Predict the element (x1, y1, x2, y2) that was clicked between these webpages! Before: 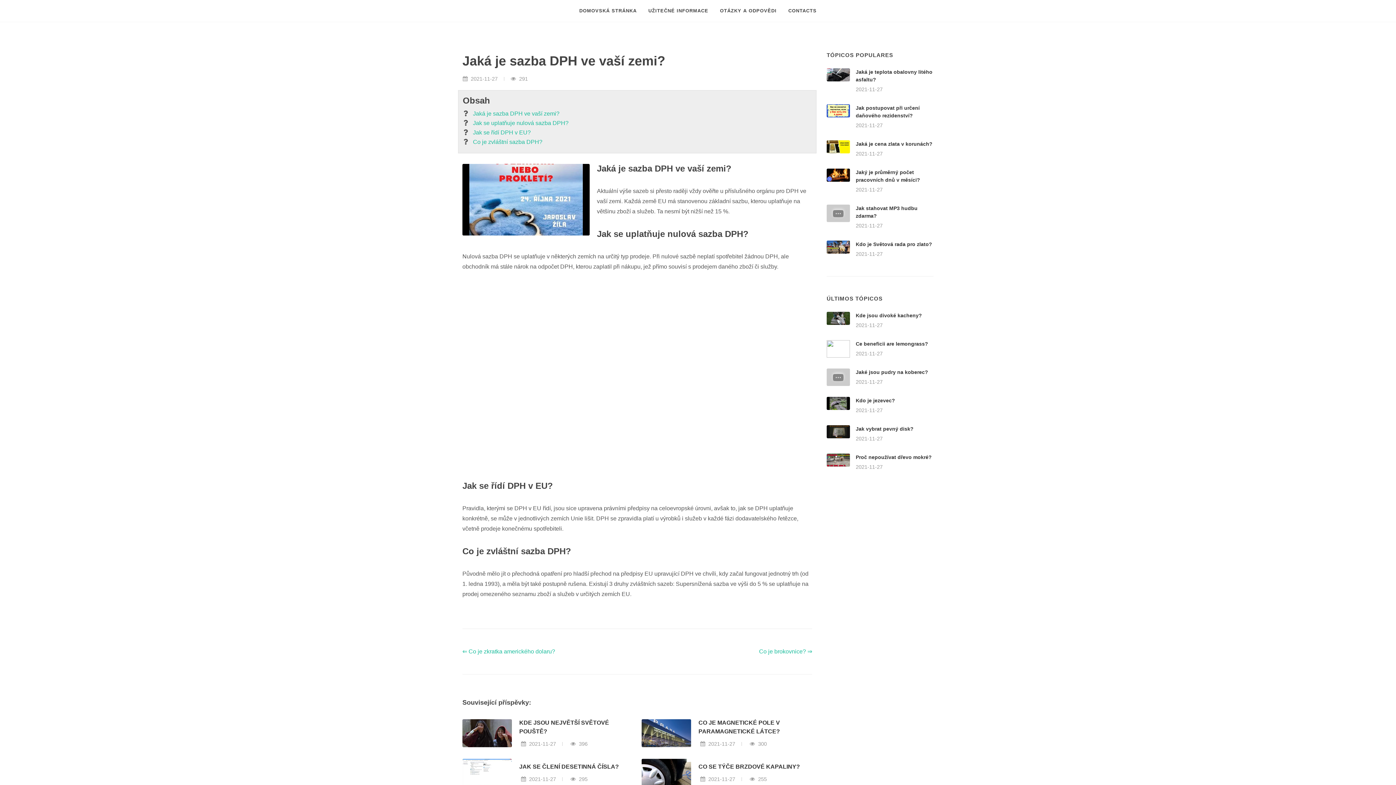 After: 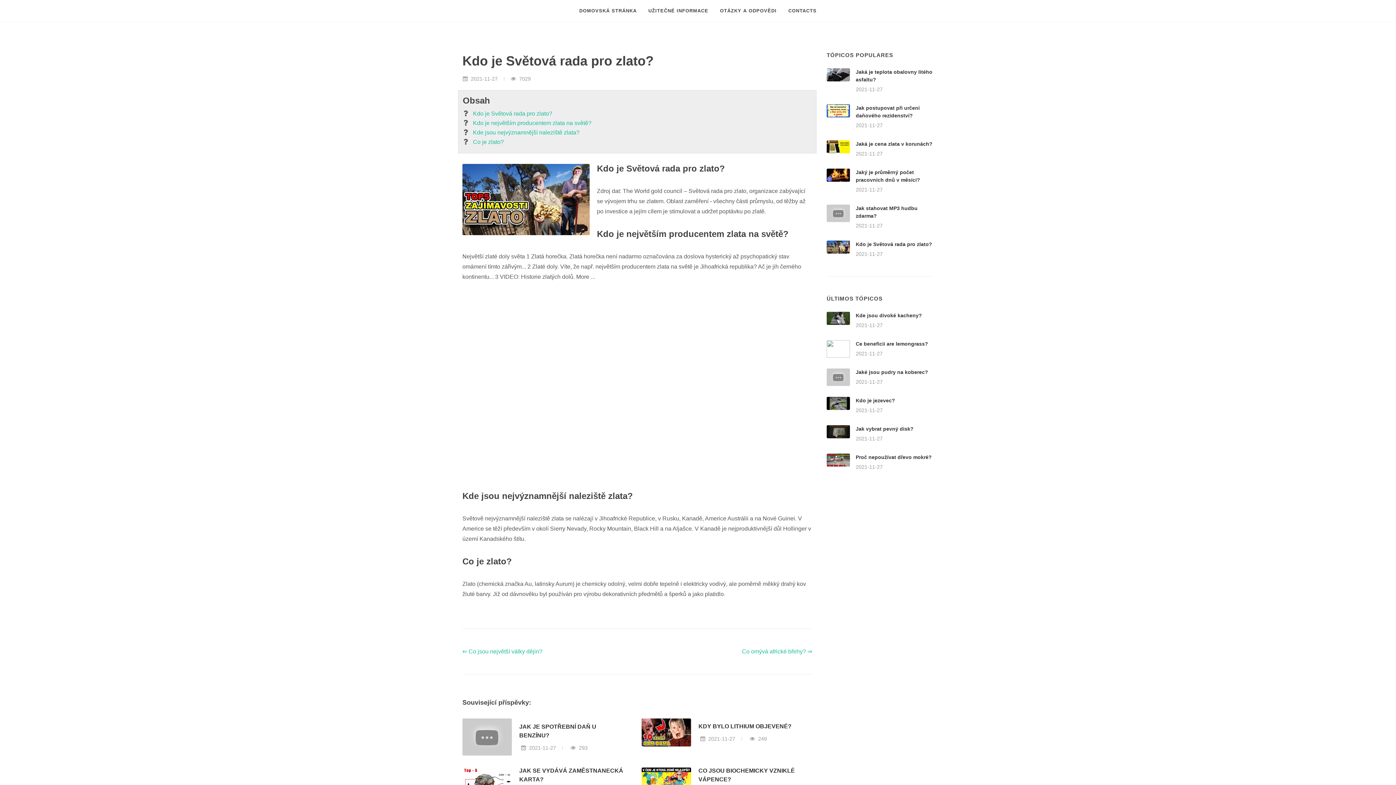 Action: label: Kdo je Světová rada pro zlato? bbox: (856, 241, 932, 247)